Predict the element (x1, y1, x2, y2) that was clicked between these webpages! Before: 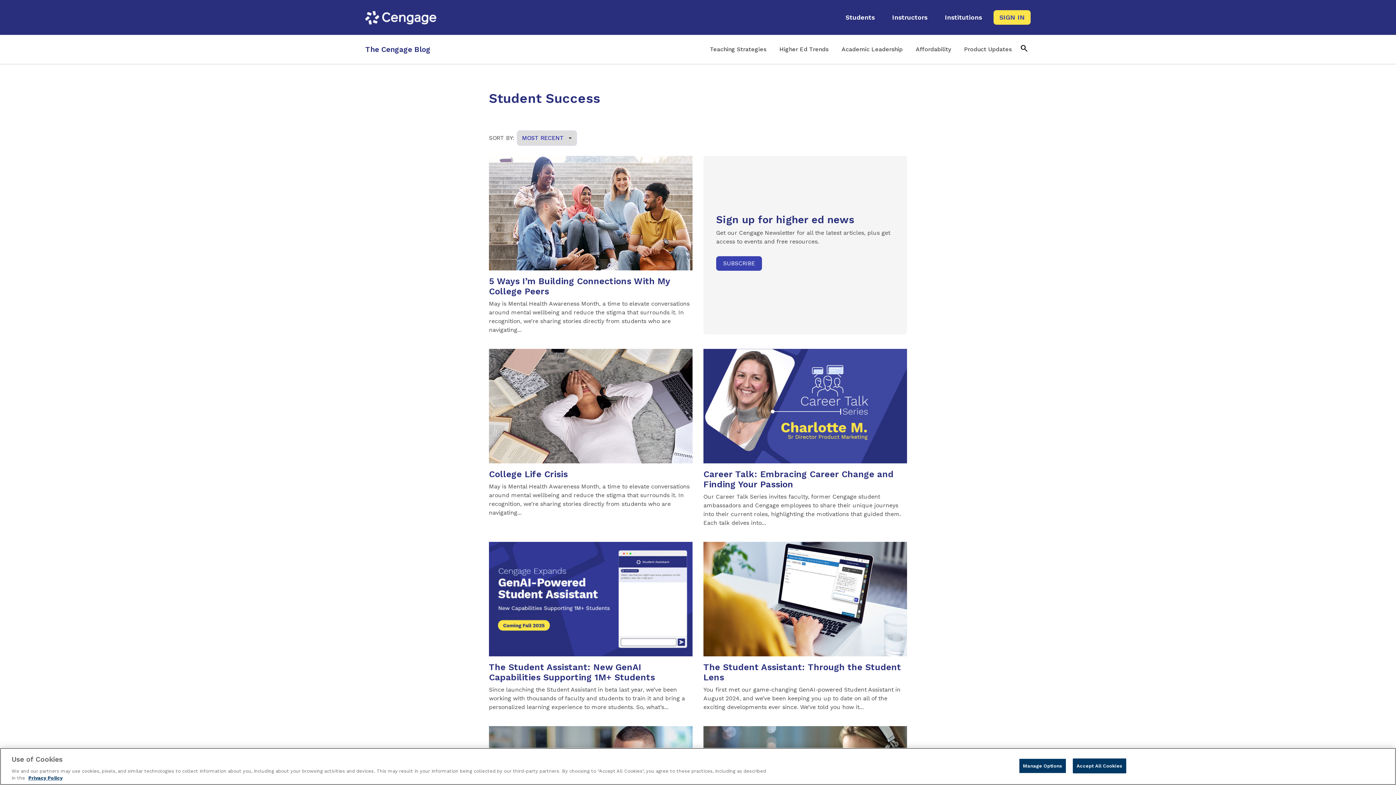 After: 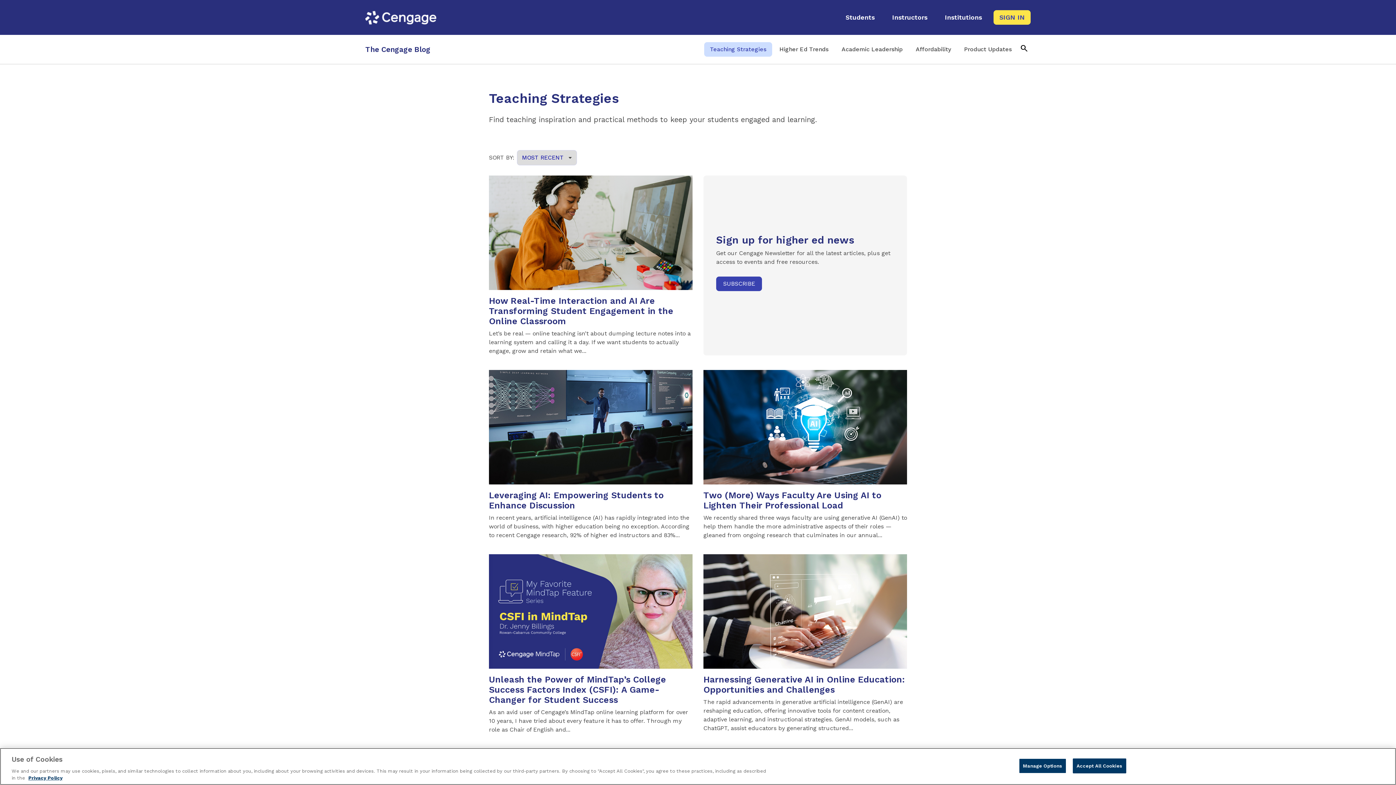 Action: label: Teaching Strategies bbox: (704, 42, 772, 56)